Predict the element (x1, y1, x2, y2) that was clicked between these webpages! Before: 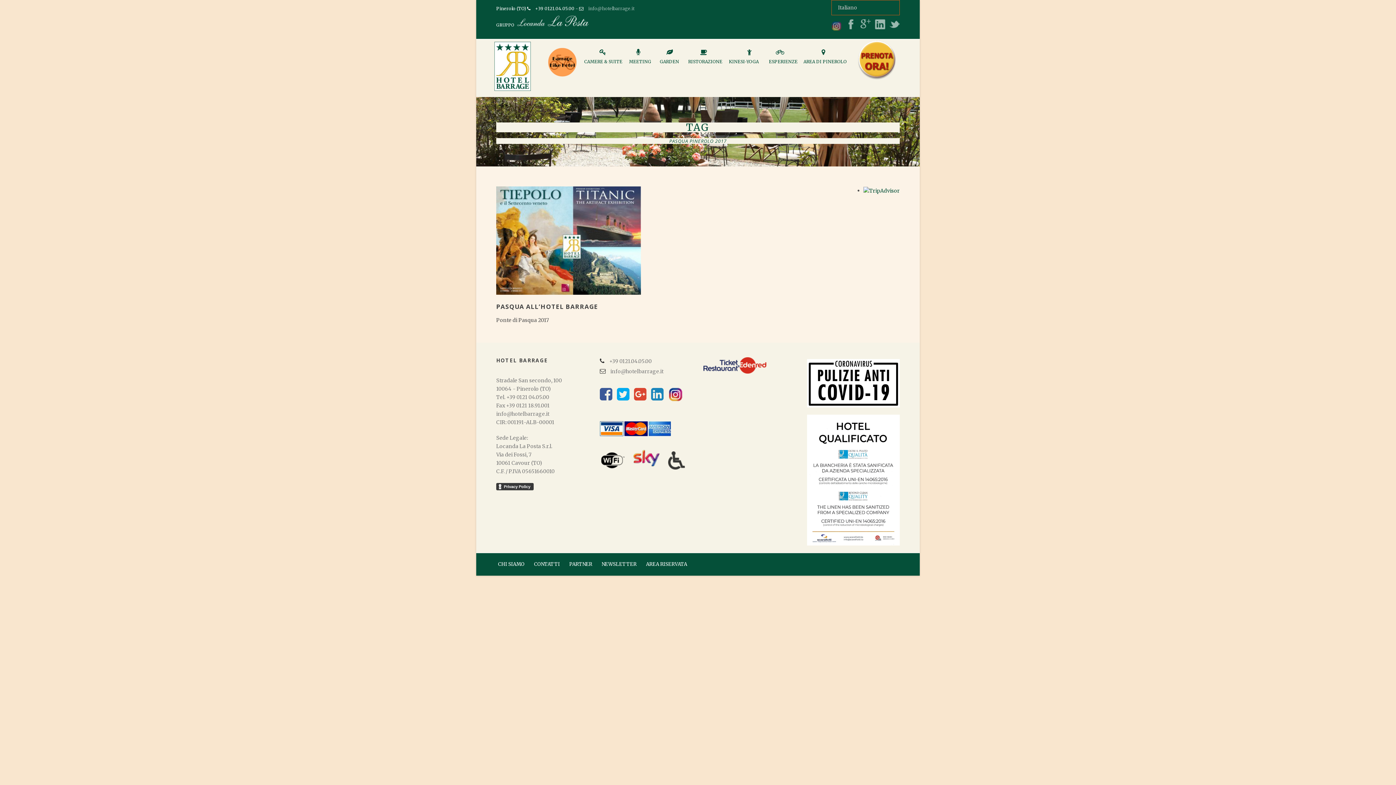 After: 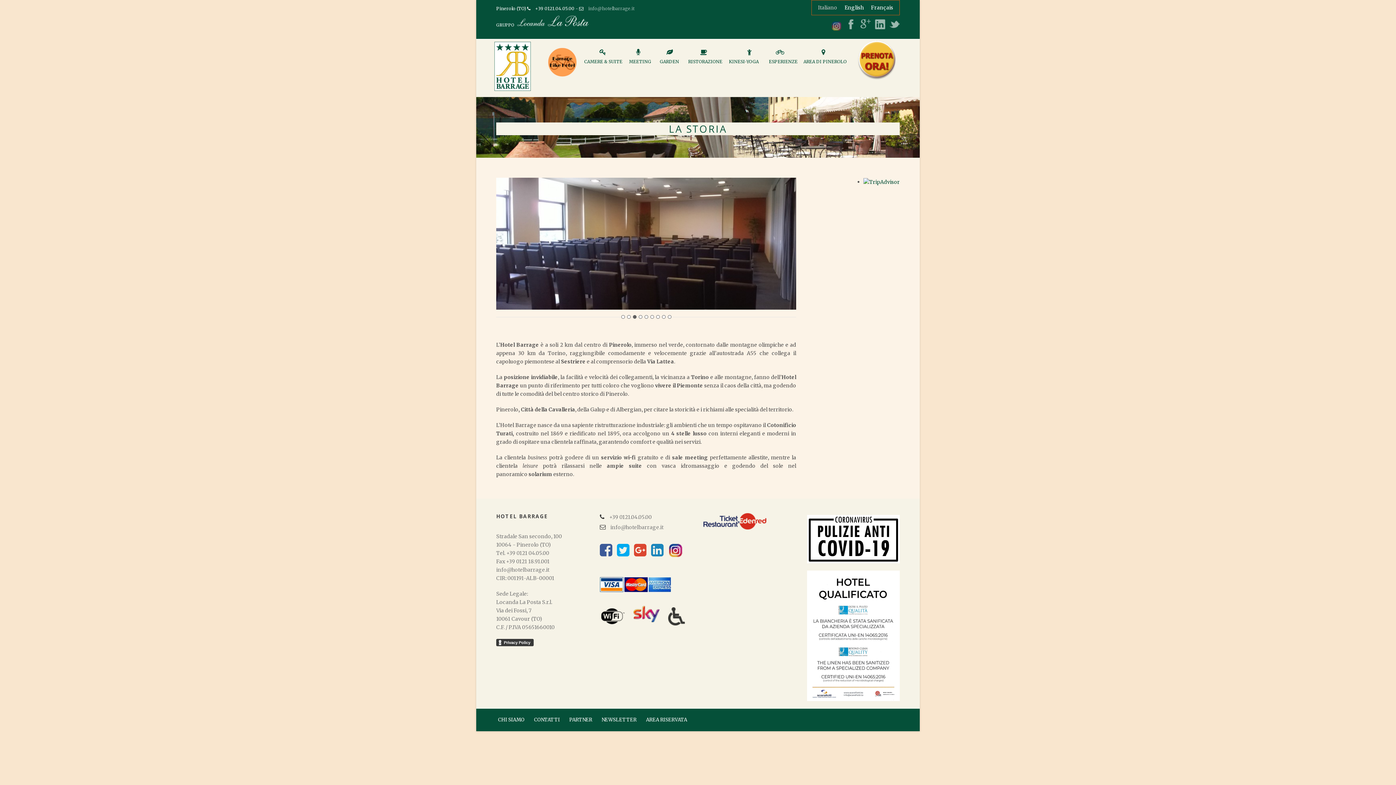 Action: bbox: (496, 557, 526, 571) label: CHI SIAMO